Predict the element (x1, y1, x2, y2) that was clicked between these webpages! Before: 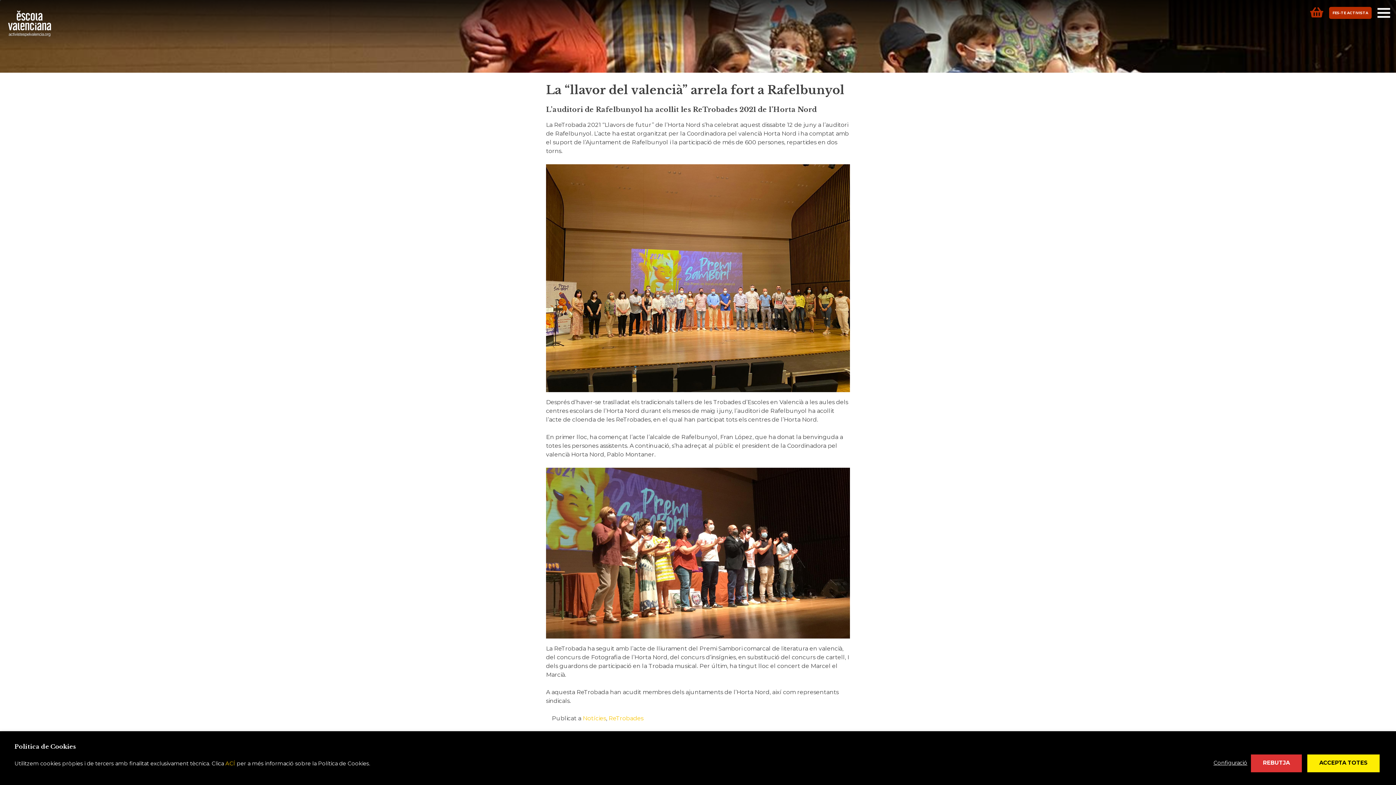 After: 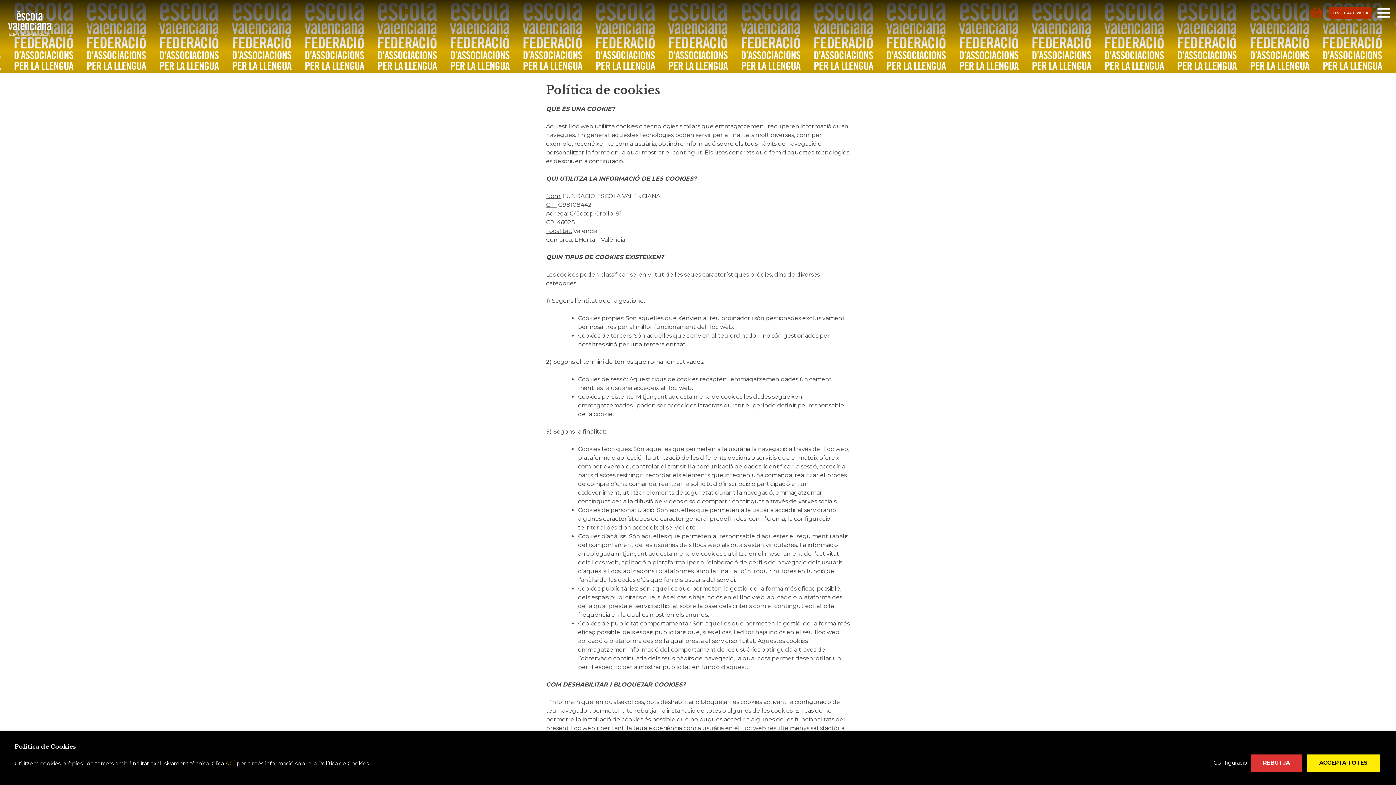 Action: bbox: (225, 760, 235, 767) label: ACÍ